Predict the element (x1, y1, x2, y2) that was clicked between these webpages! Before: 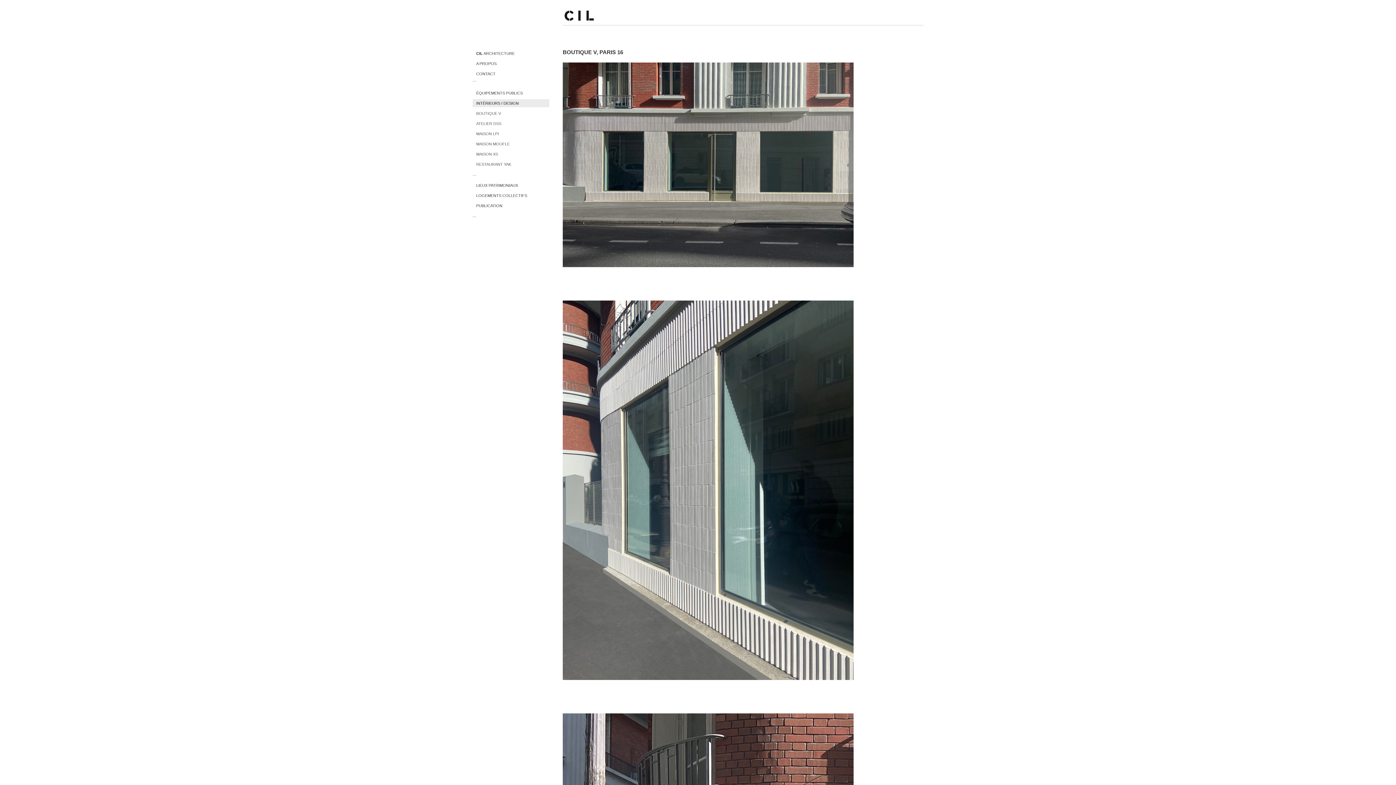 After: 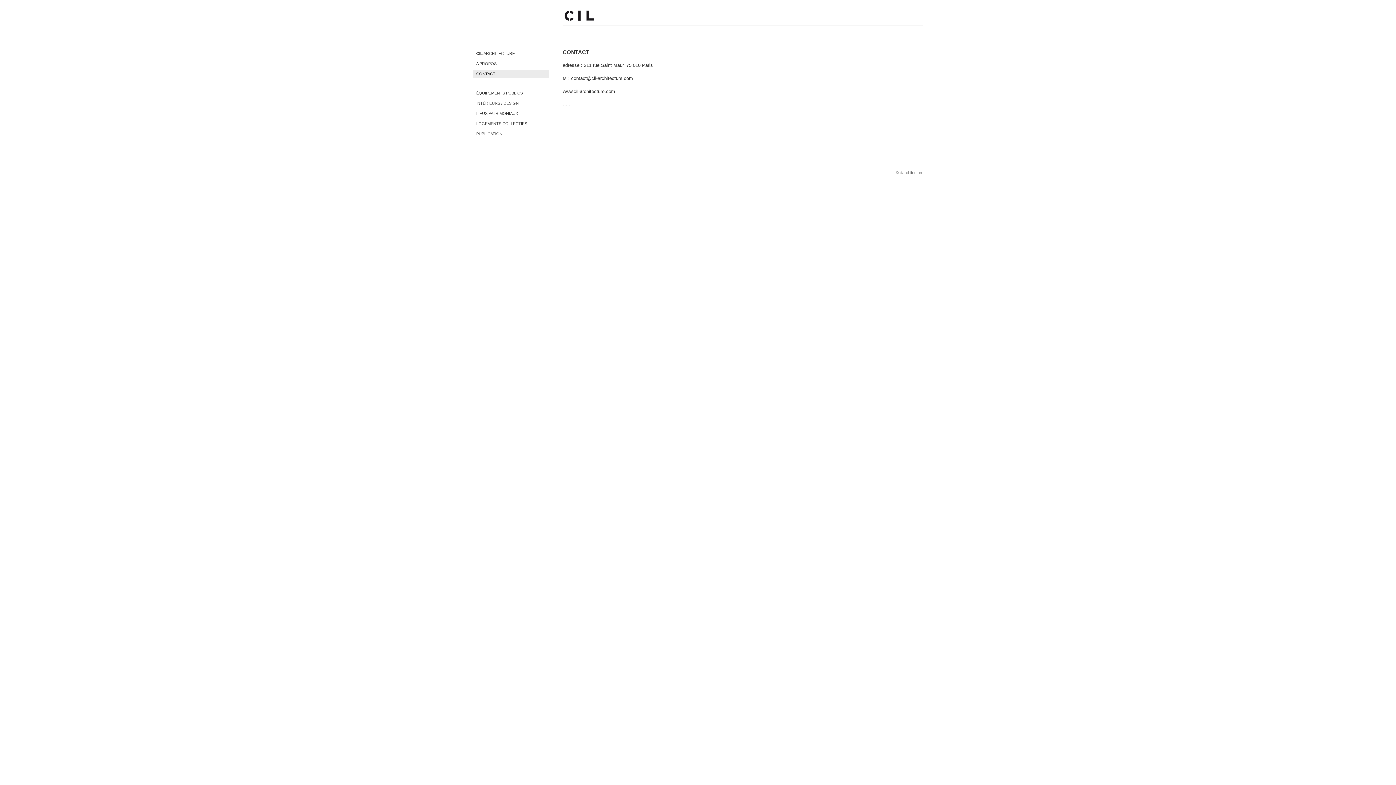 Action: bbox: (472, 69, 549, 77) label: CONTACT